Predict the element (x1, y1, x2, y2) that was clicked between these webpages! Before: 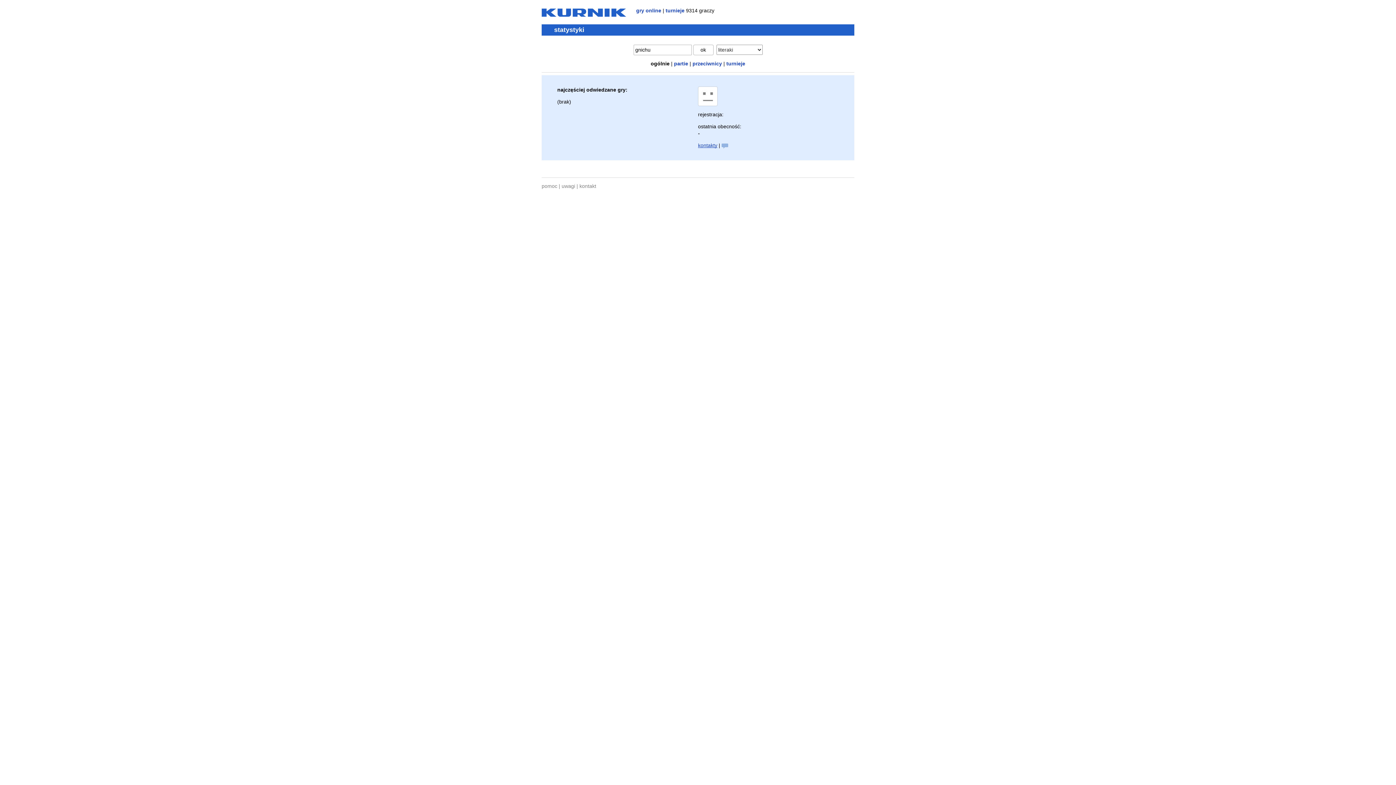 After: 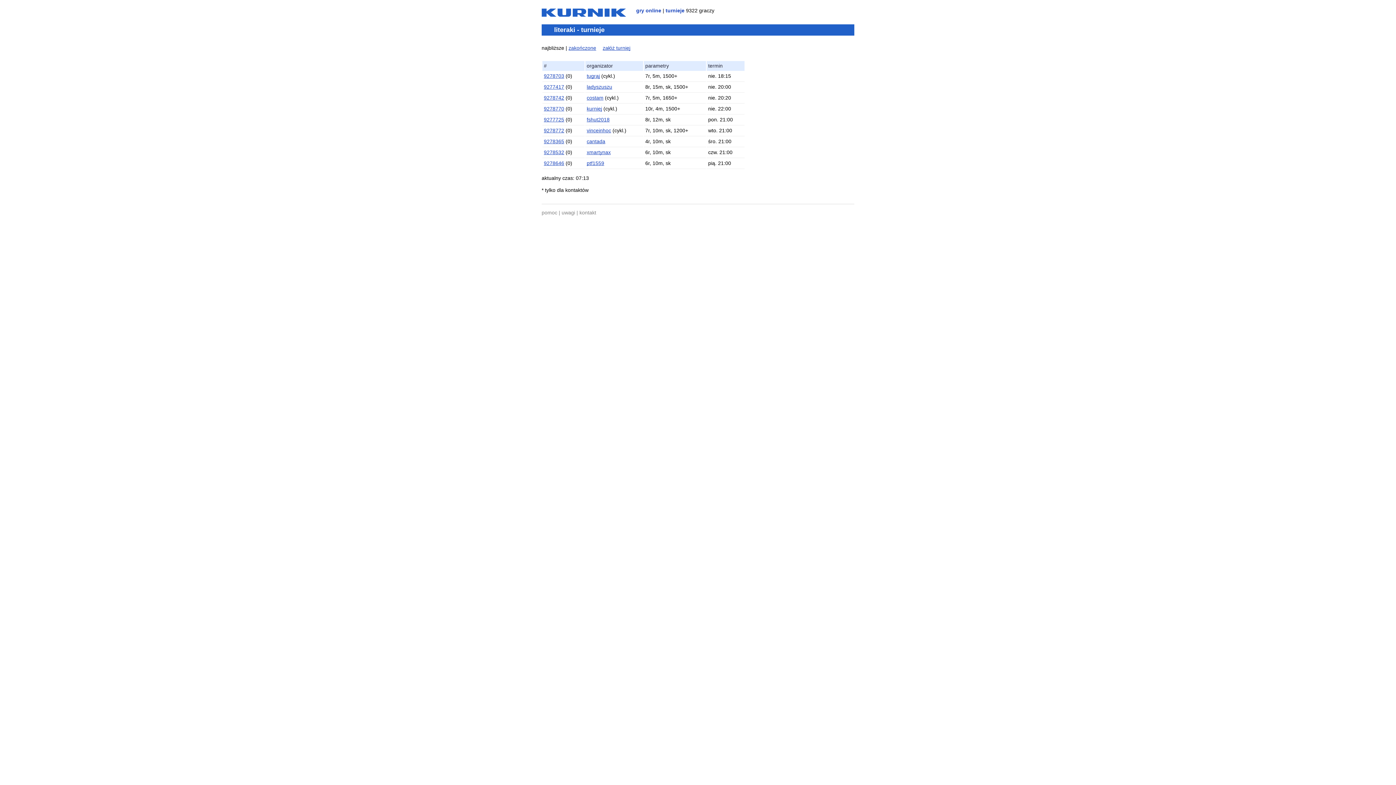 Action: bbox: (665, 7, 684, 13) label: turnieje